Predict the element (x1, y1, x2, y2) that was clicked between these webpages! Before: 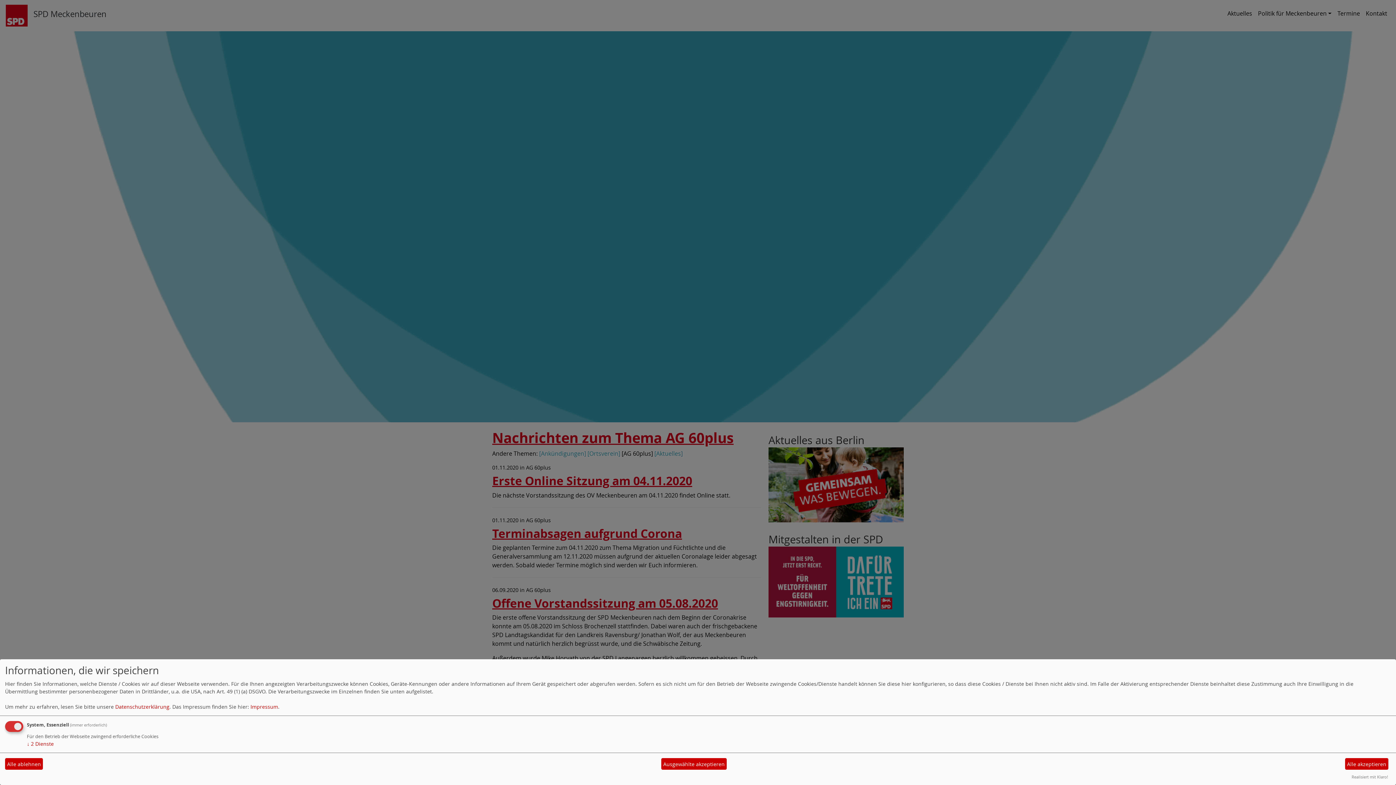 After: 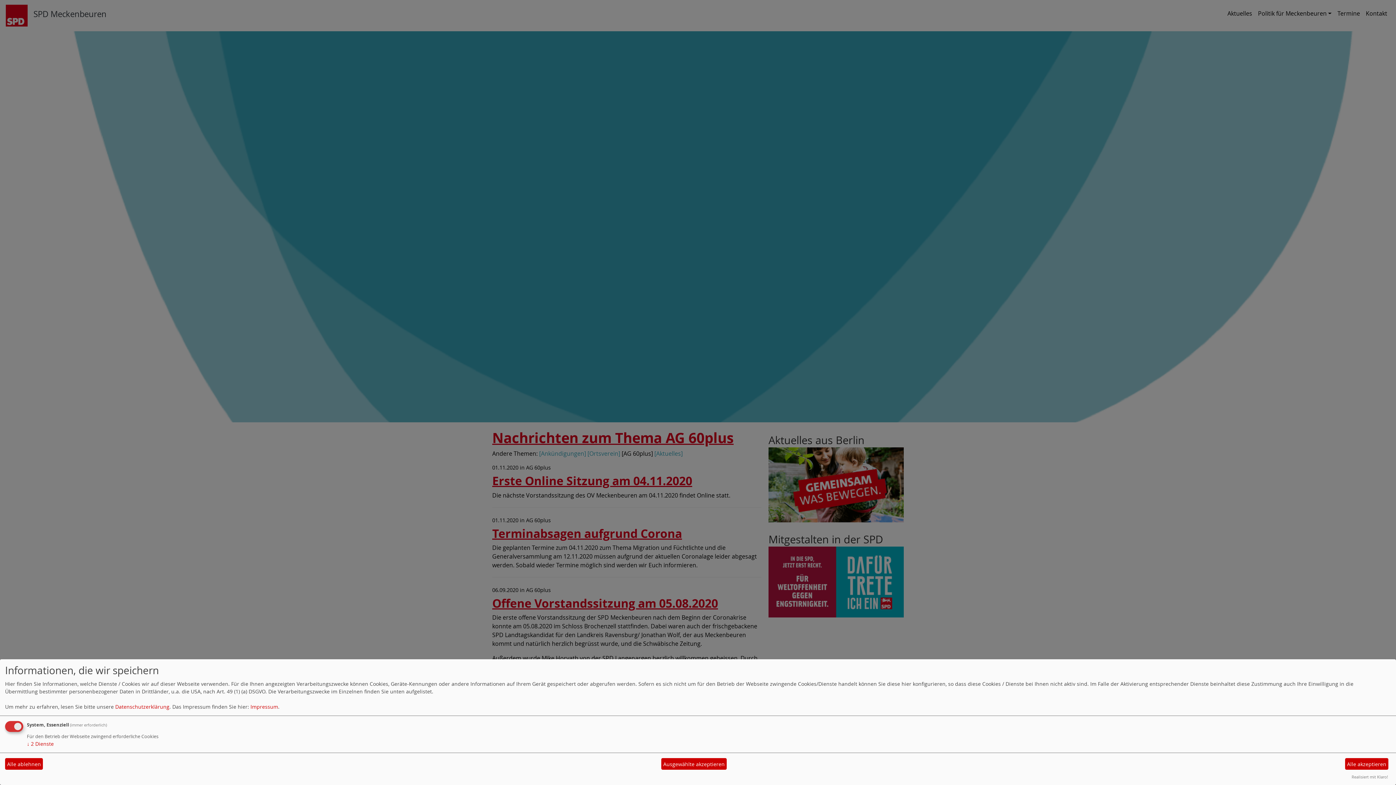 Action: bbox: (1352, 774, 1388, 780) label: Realisiert mit Klaro!